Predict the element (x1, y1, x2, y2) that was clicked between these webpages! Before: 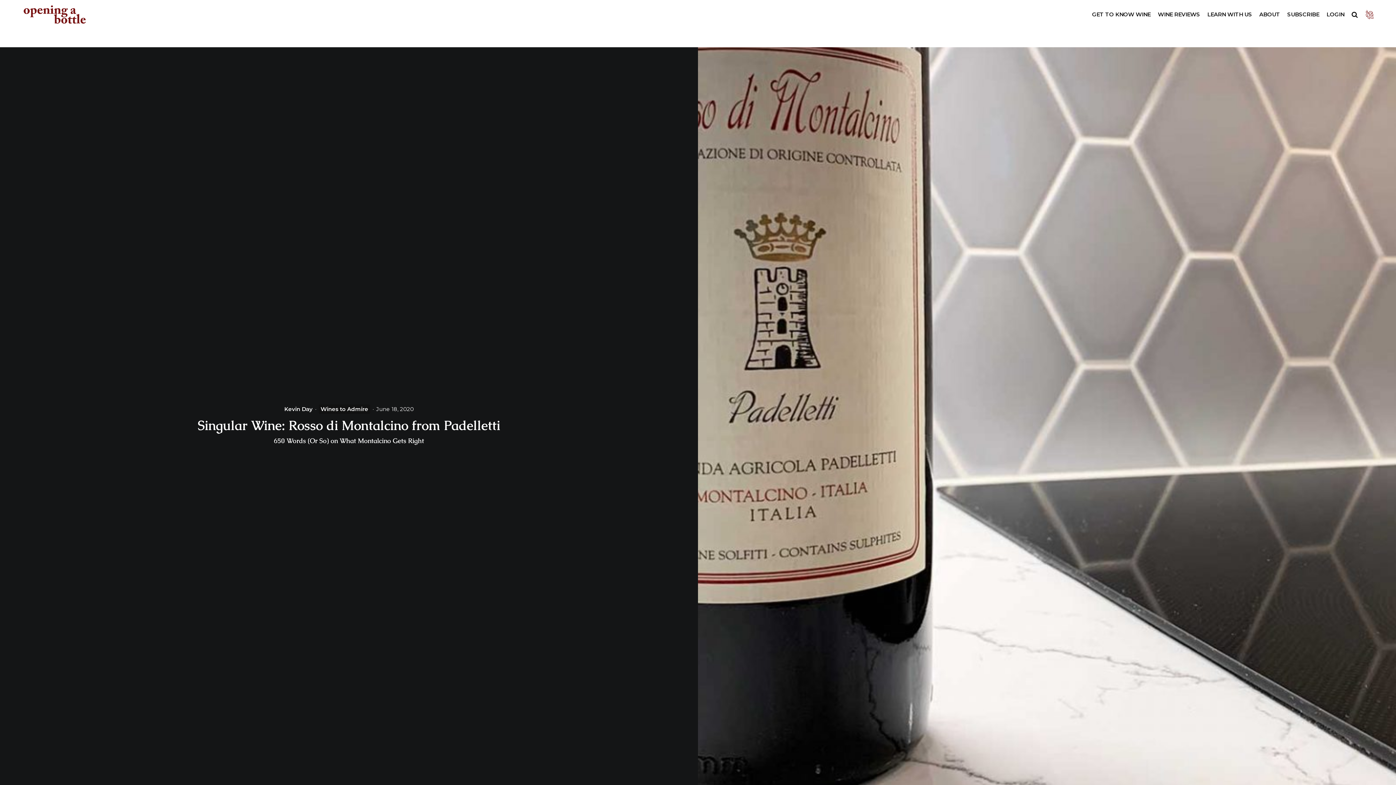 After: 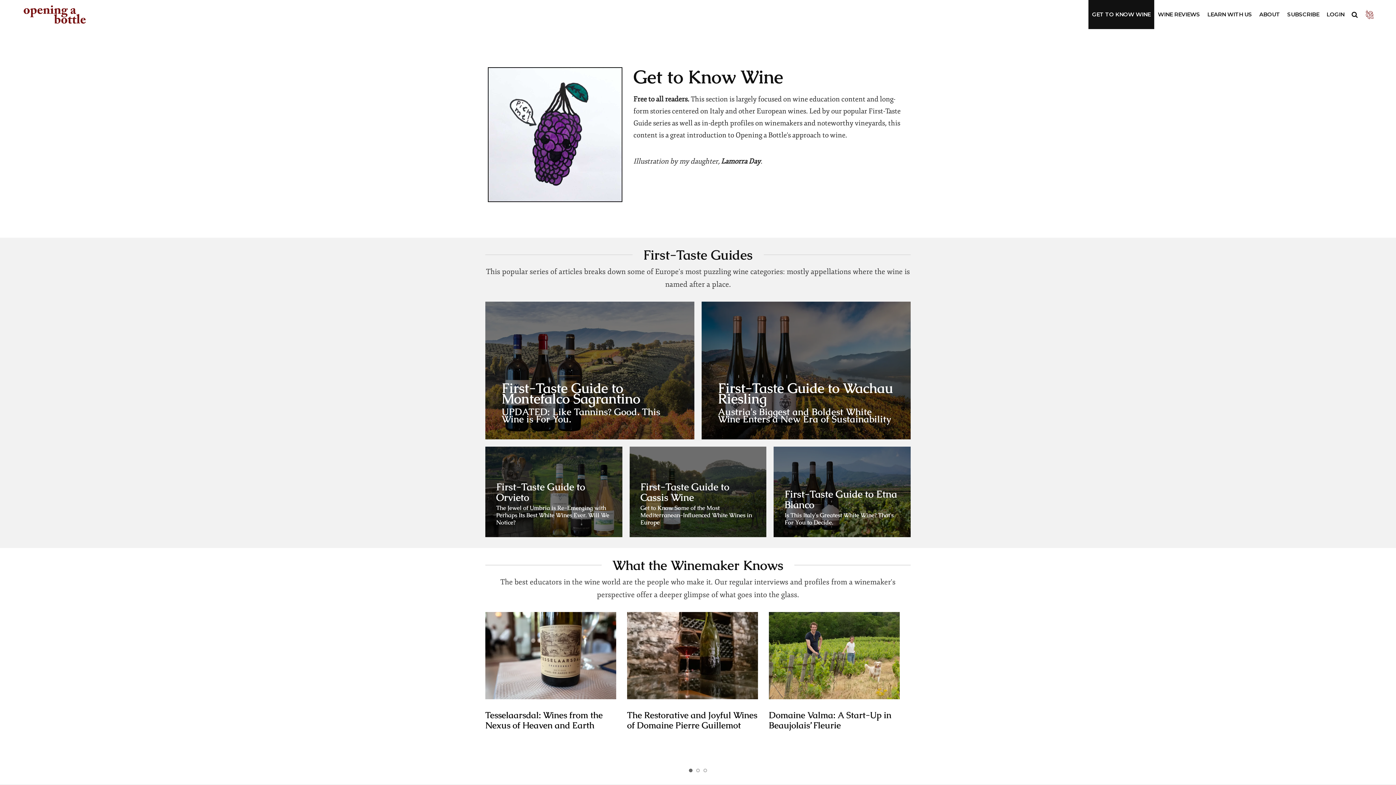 Action: bbox: (1088, 0, 1154, 29) label: GET TO KNOW WINE